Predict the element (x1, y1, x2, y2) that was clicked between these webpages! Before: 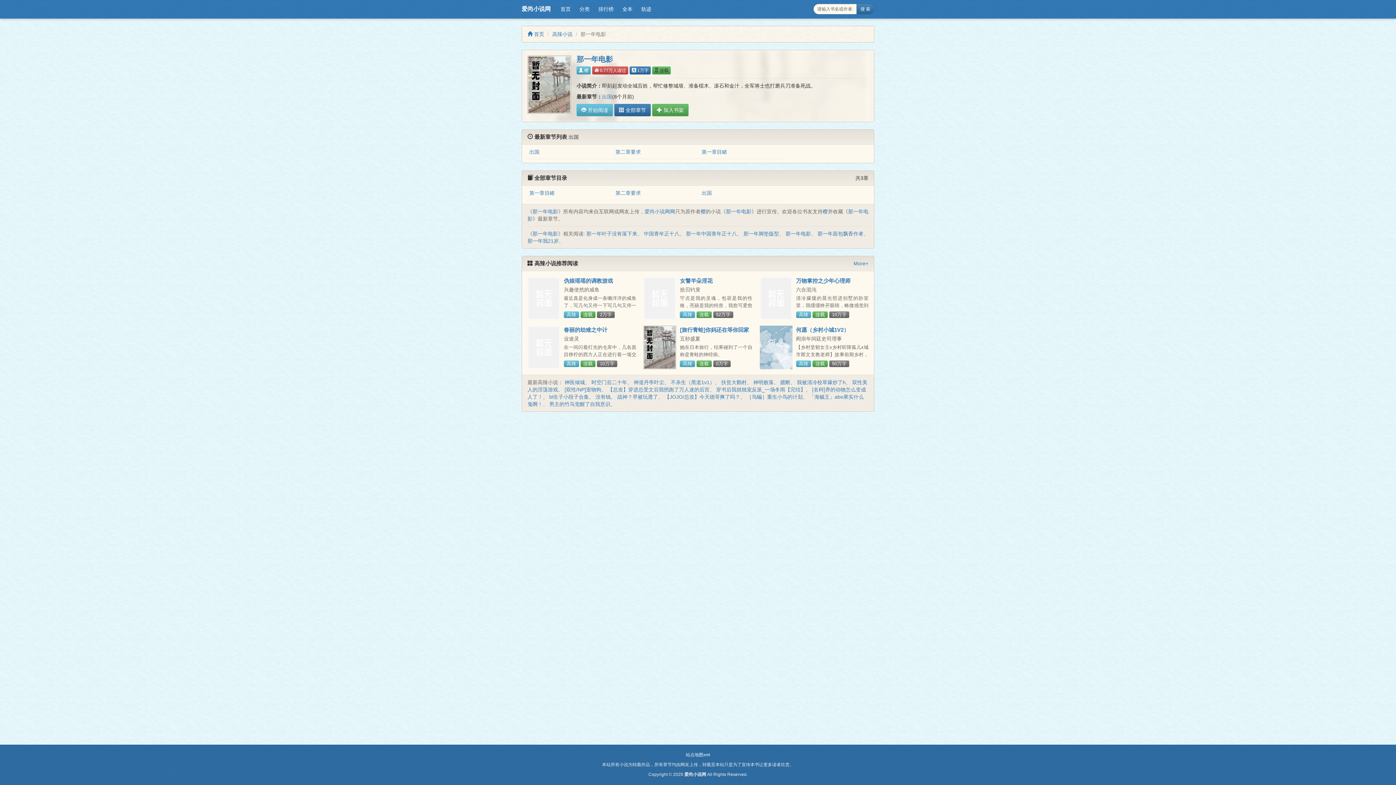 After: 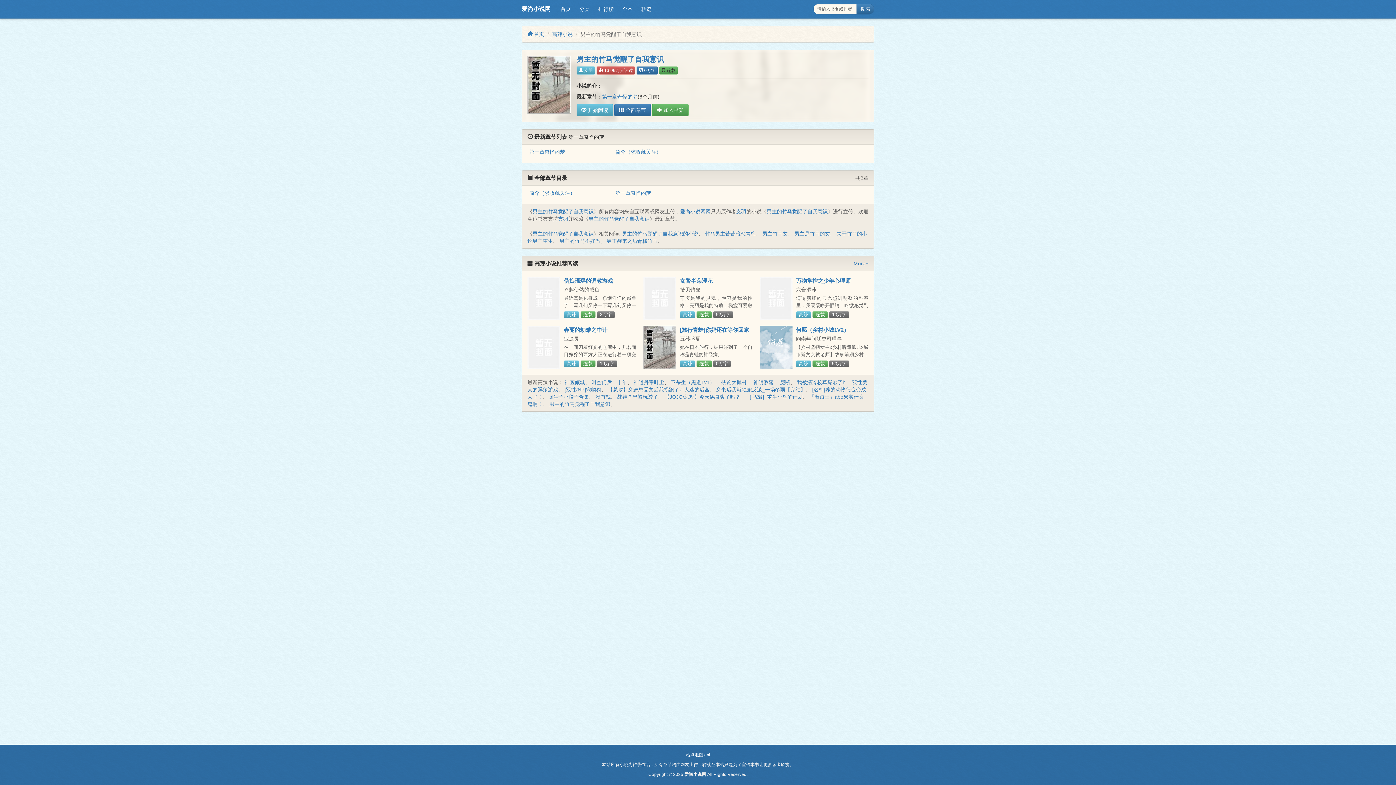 Action: label: 男主的竹马觉醒了自我意识 bbox: (549, 401, 610, 407)